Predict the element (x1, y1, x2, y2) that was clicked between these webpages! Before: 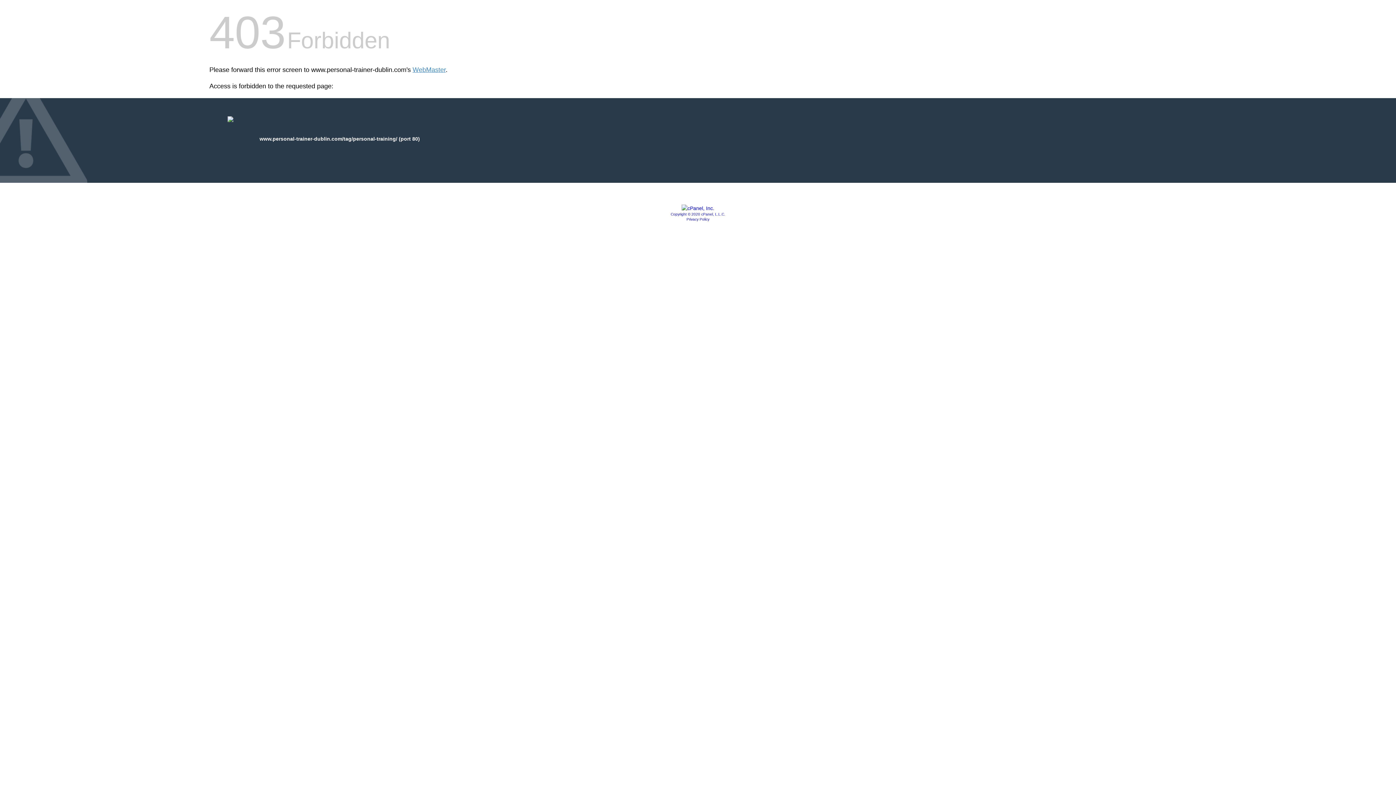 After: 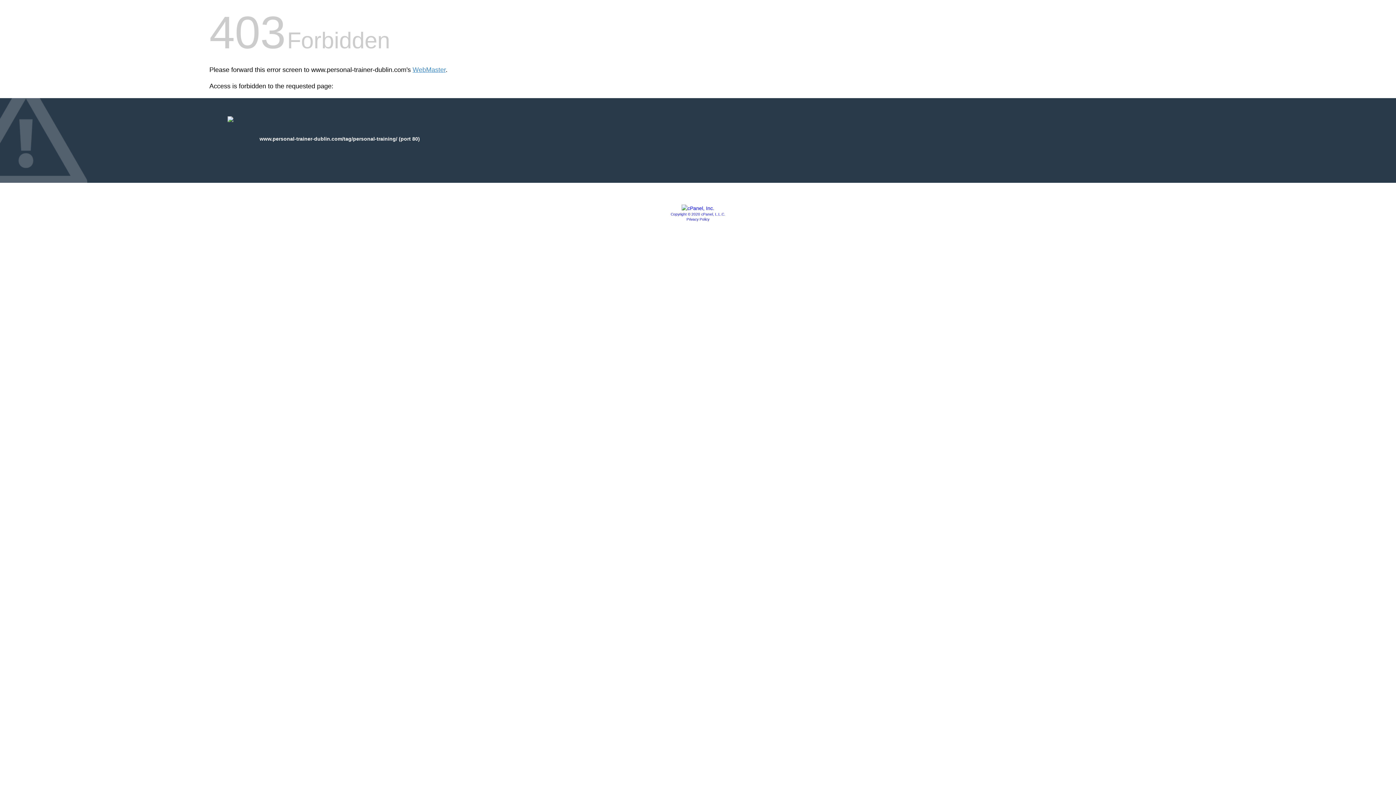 Action: bbox: (670, 212, 725, 216) label: Copyright © 2020 cPanel, L.L.C.